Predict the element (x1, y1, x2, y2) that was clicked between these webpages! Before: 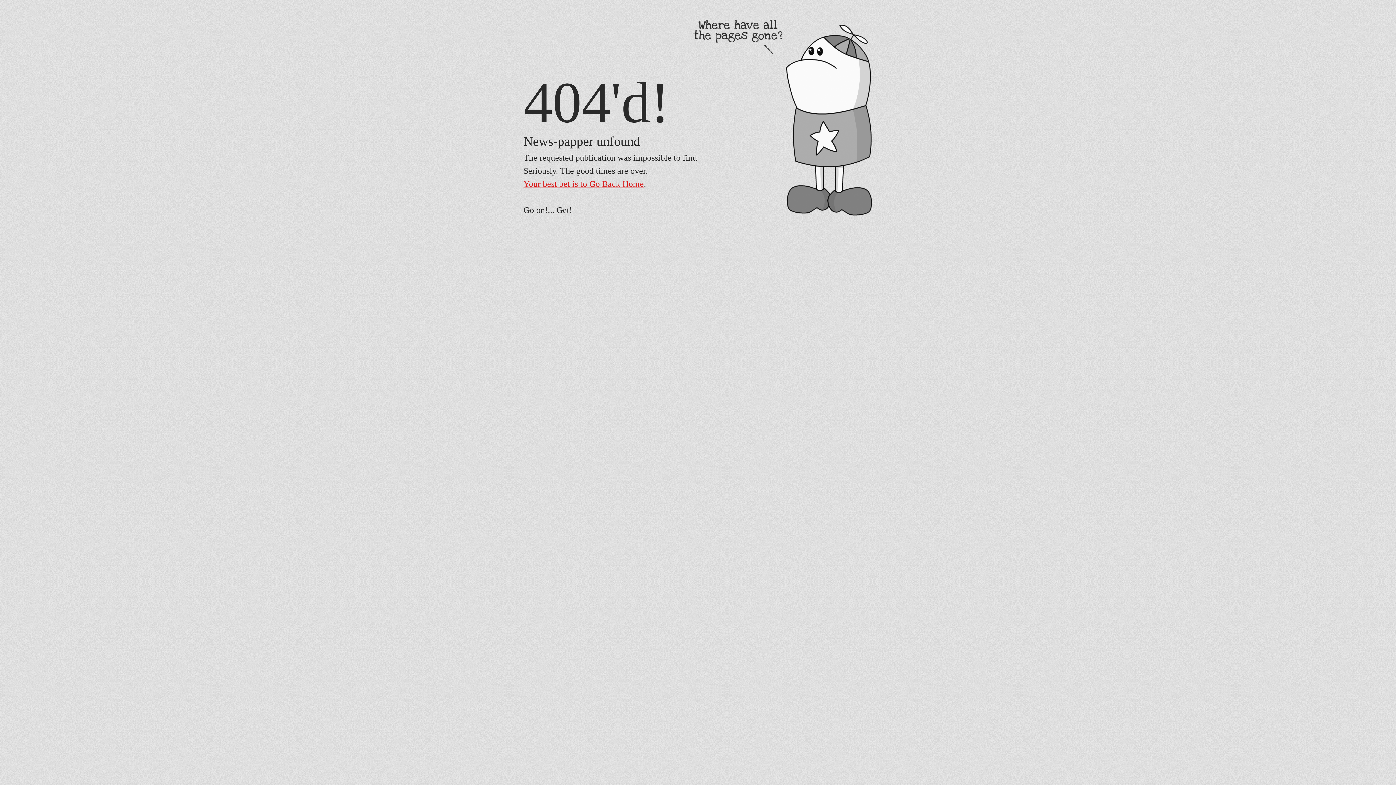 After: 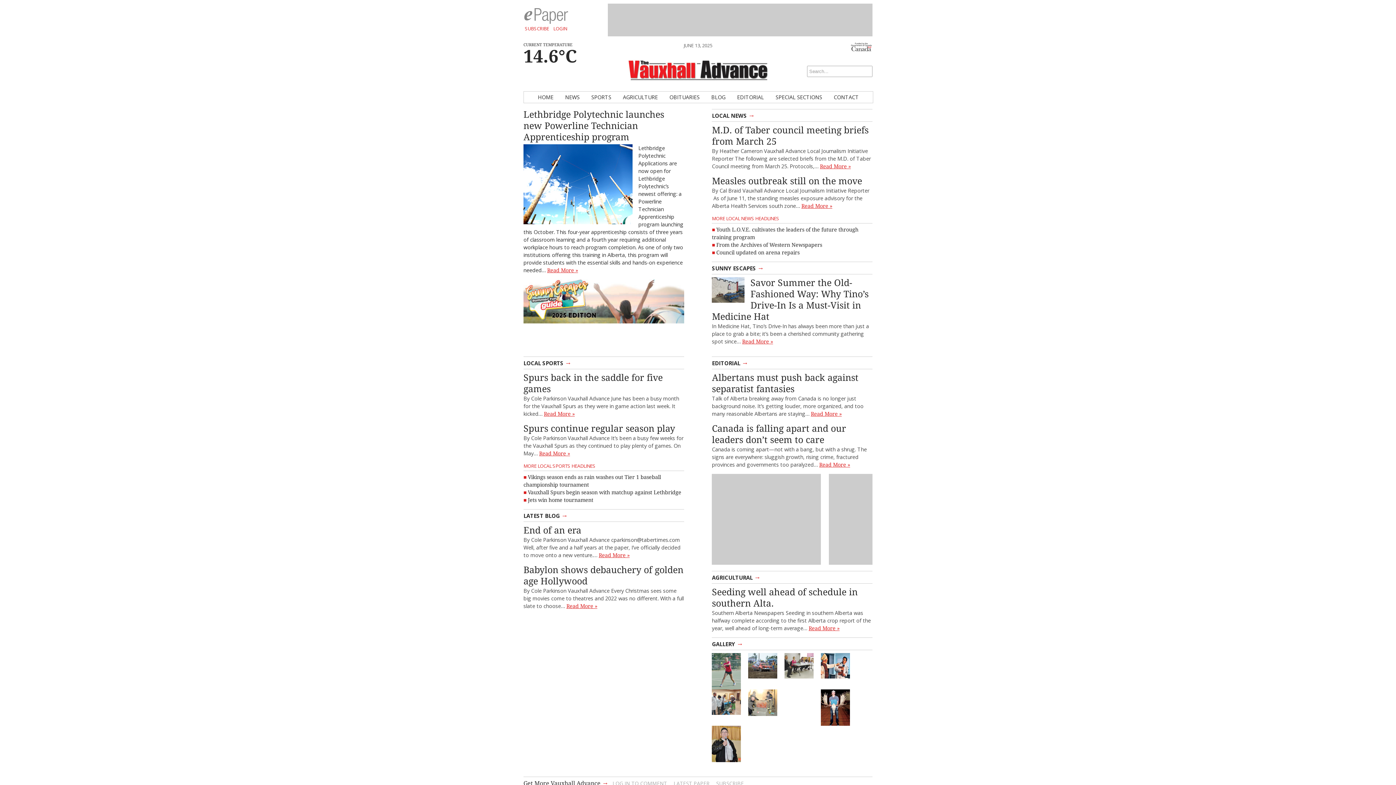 Action: bbox: (523, 179, 644, 188) label: Your best bet is to Go Back Home